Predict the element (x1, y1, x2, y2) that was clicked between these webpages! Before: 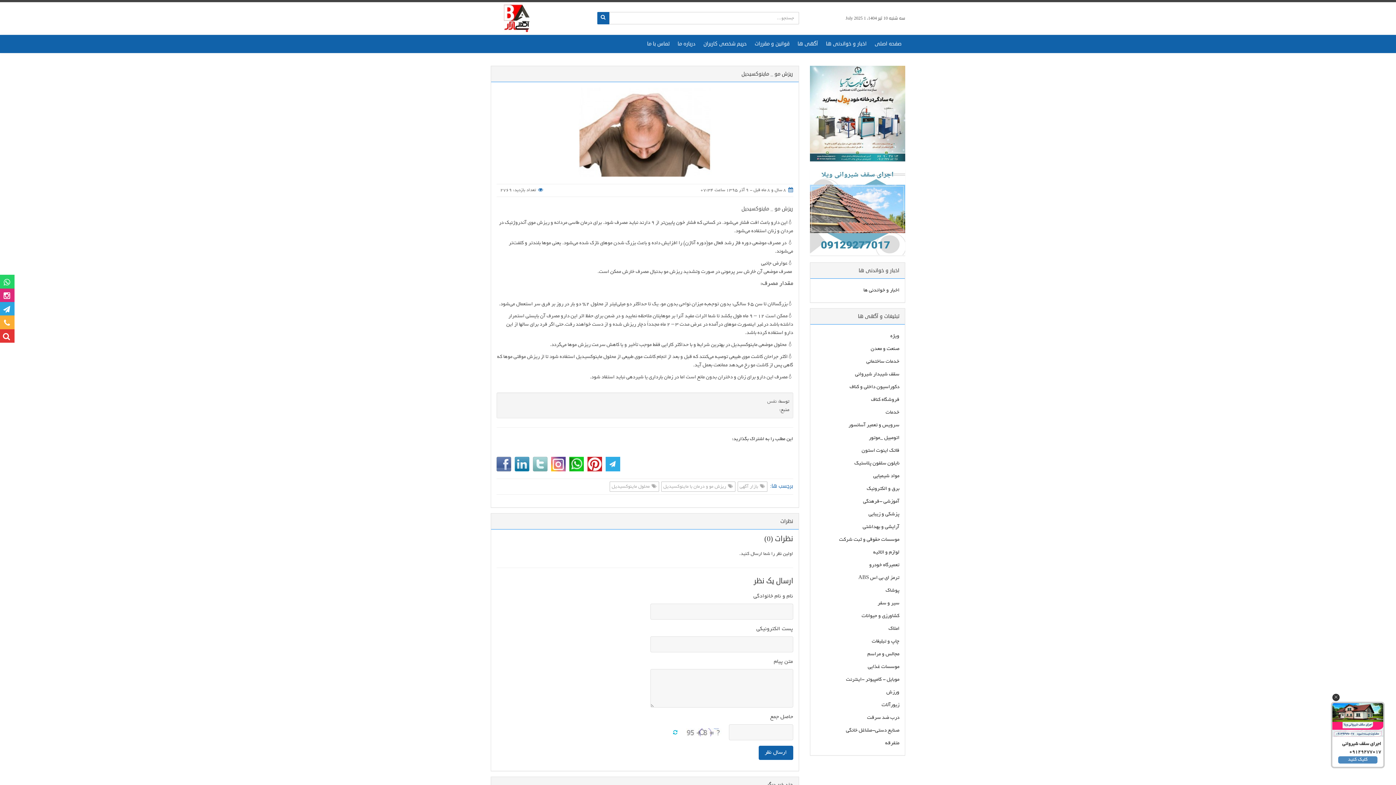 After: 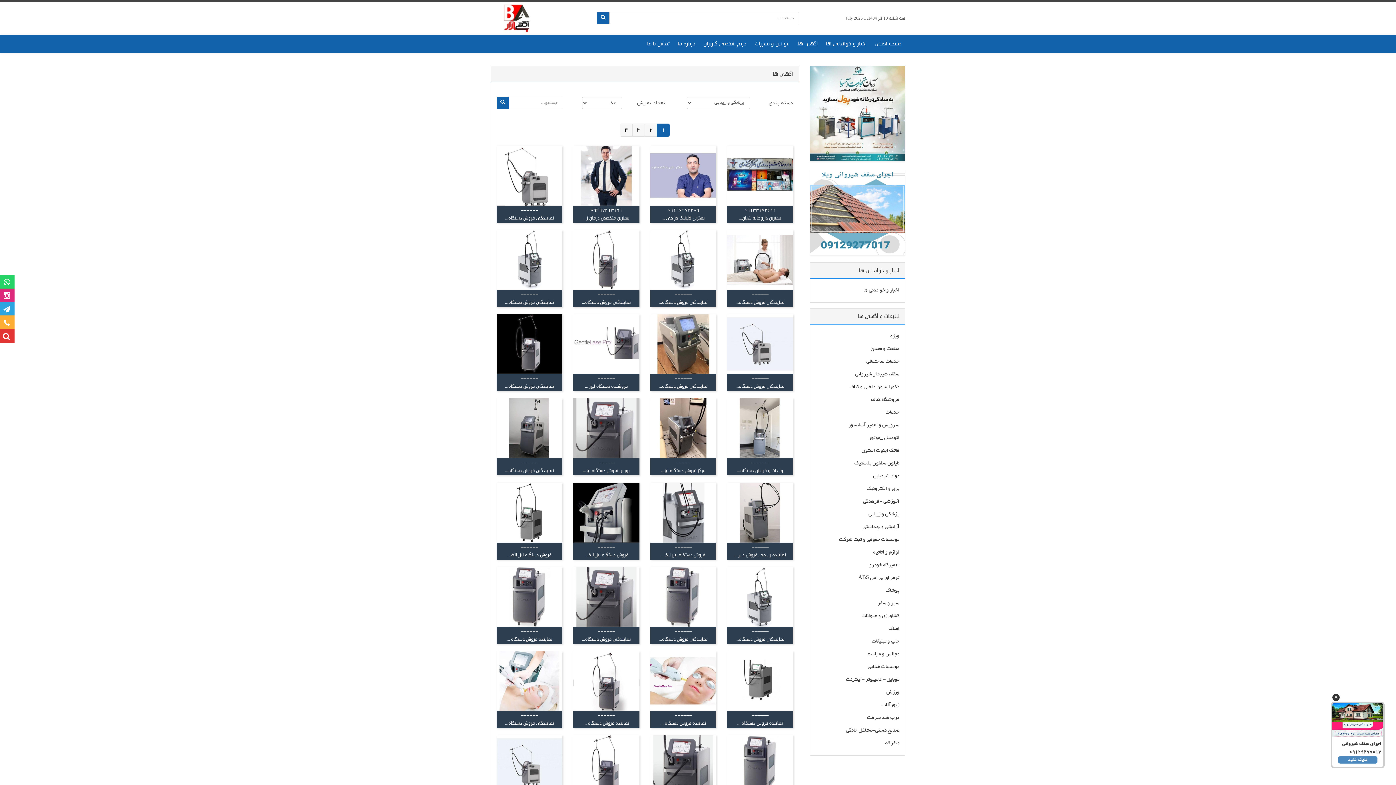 Action: bbox: (810, 508, 905, 521) label: پزشکی و زیبایی